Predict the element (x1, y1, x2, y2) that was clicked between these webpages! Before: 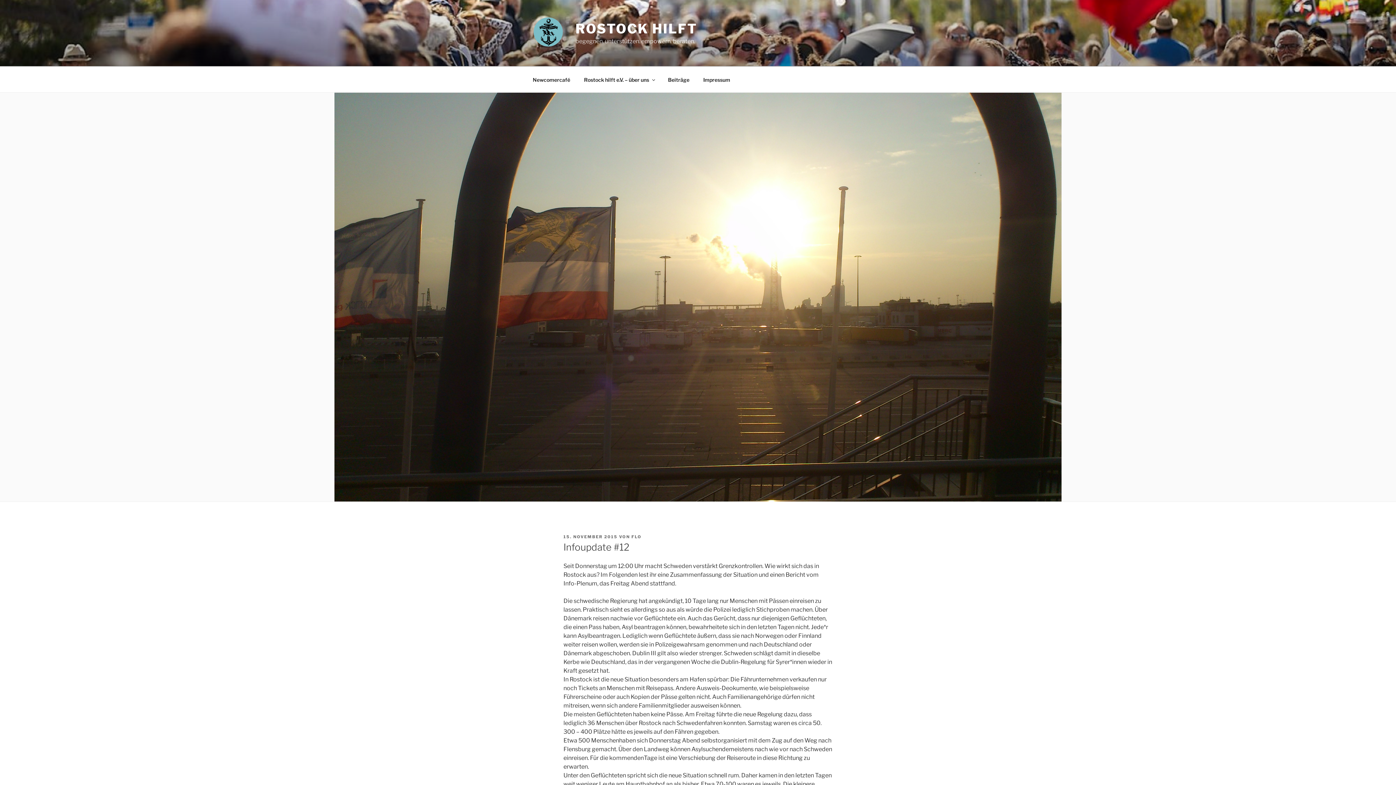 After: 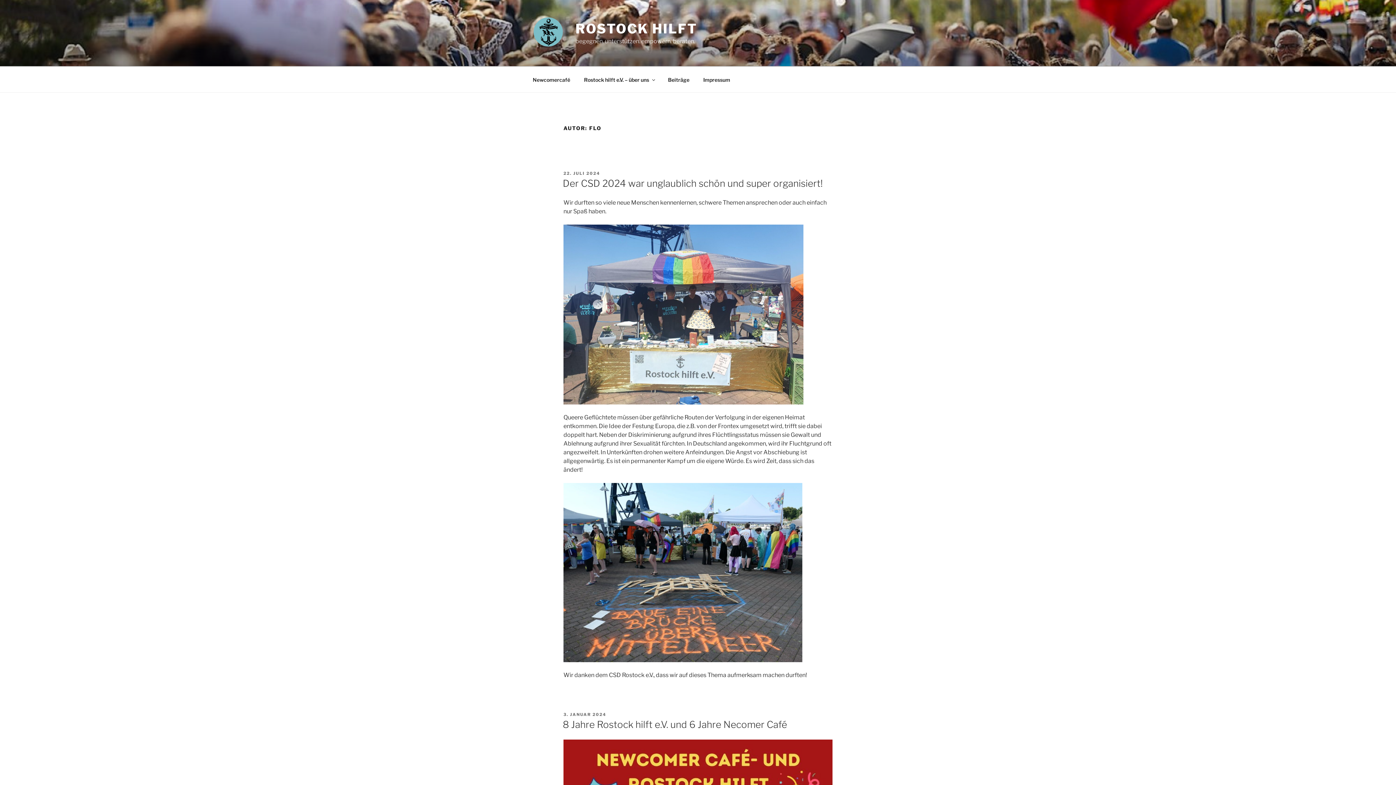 Action: bbox: (631, 534, 641, 539) label: FLO